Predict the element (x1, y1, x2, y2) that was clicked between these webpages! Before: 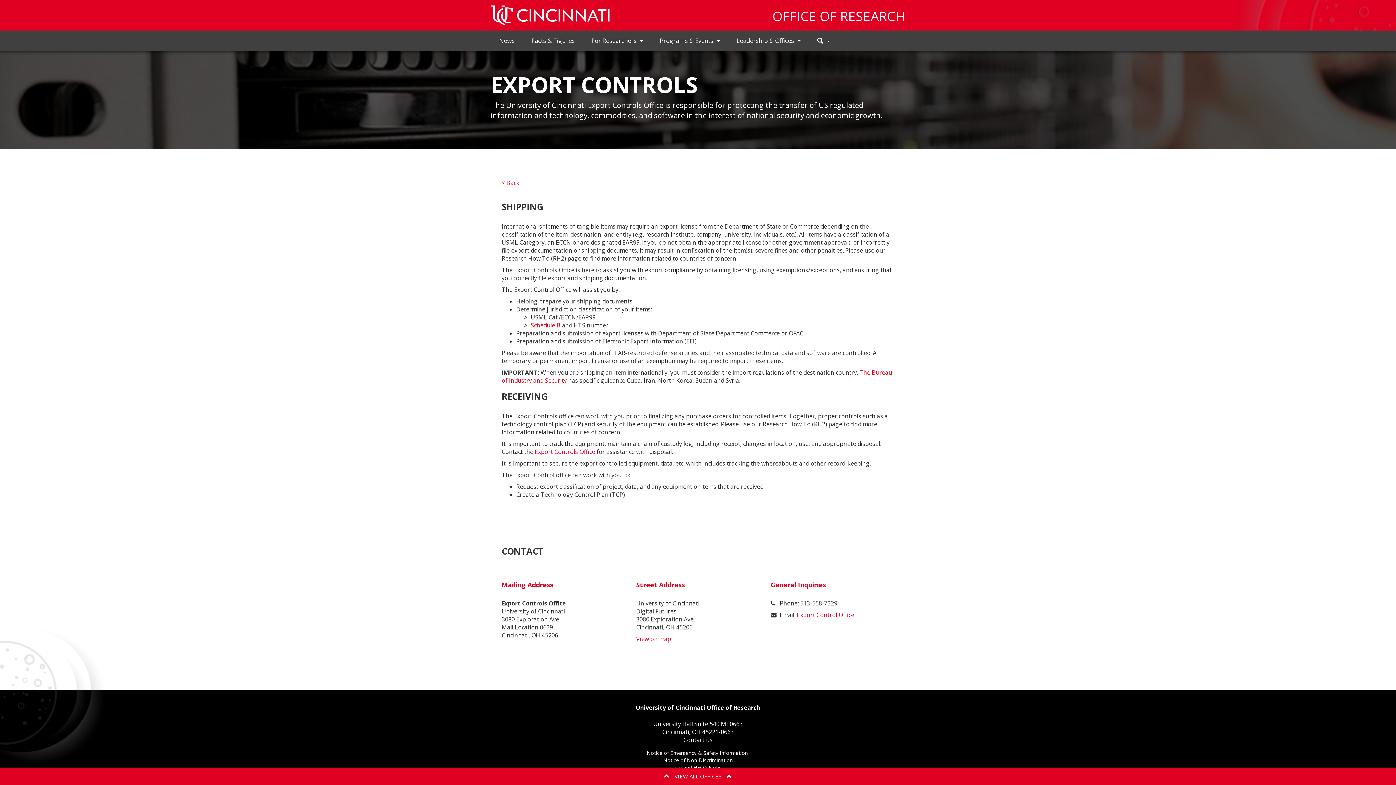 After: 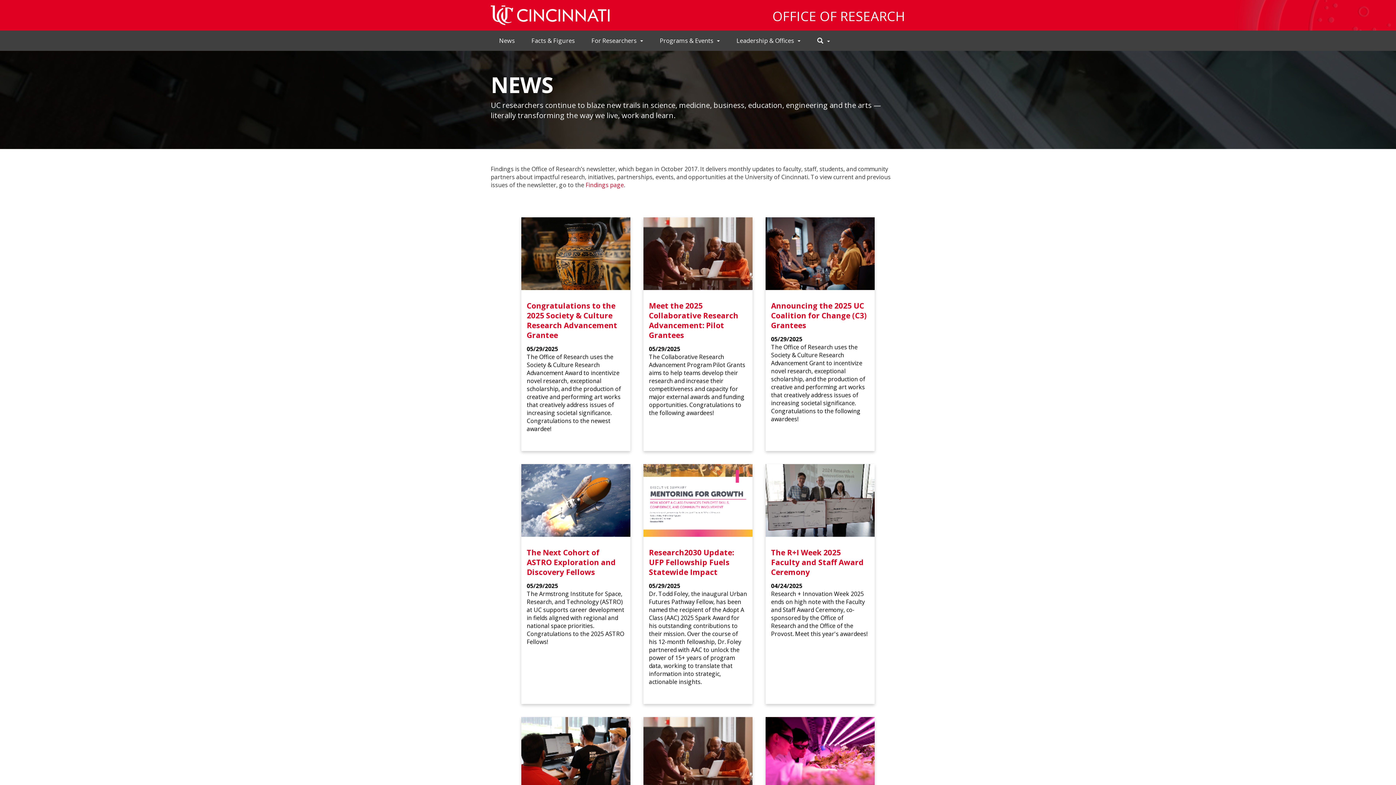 Action: bbox: (490, 30, 523, 50) label: News